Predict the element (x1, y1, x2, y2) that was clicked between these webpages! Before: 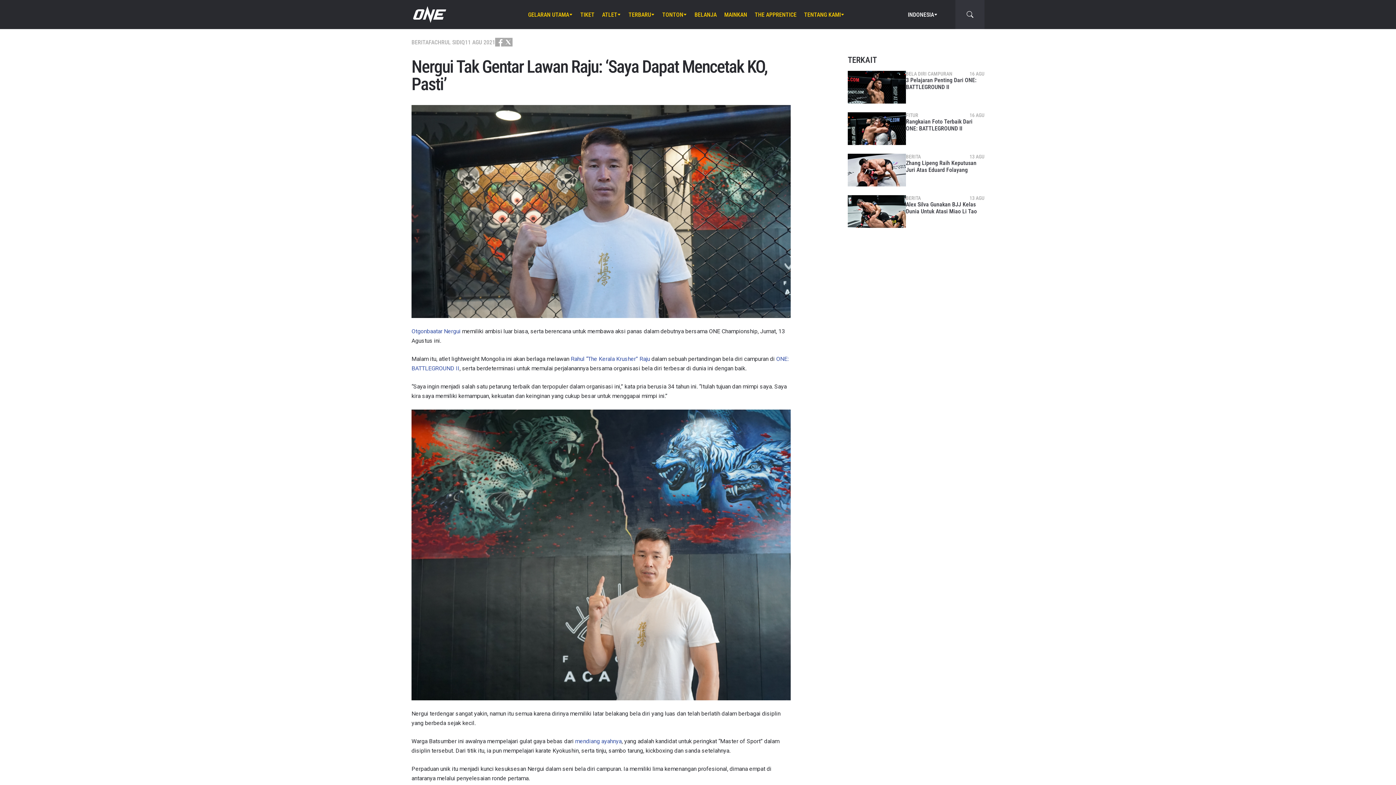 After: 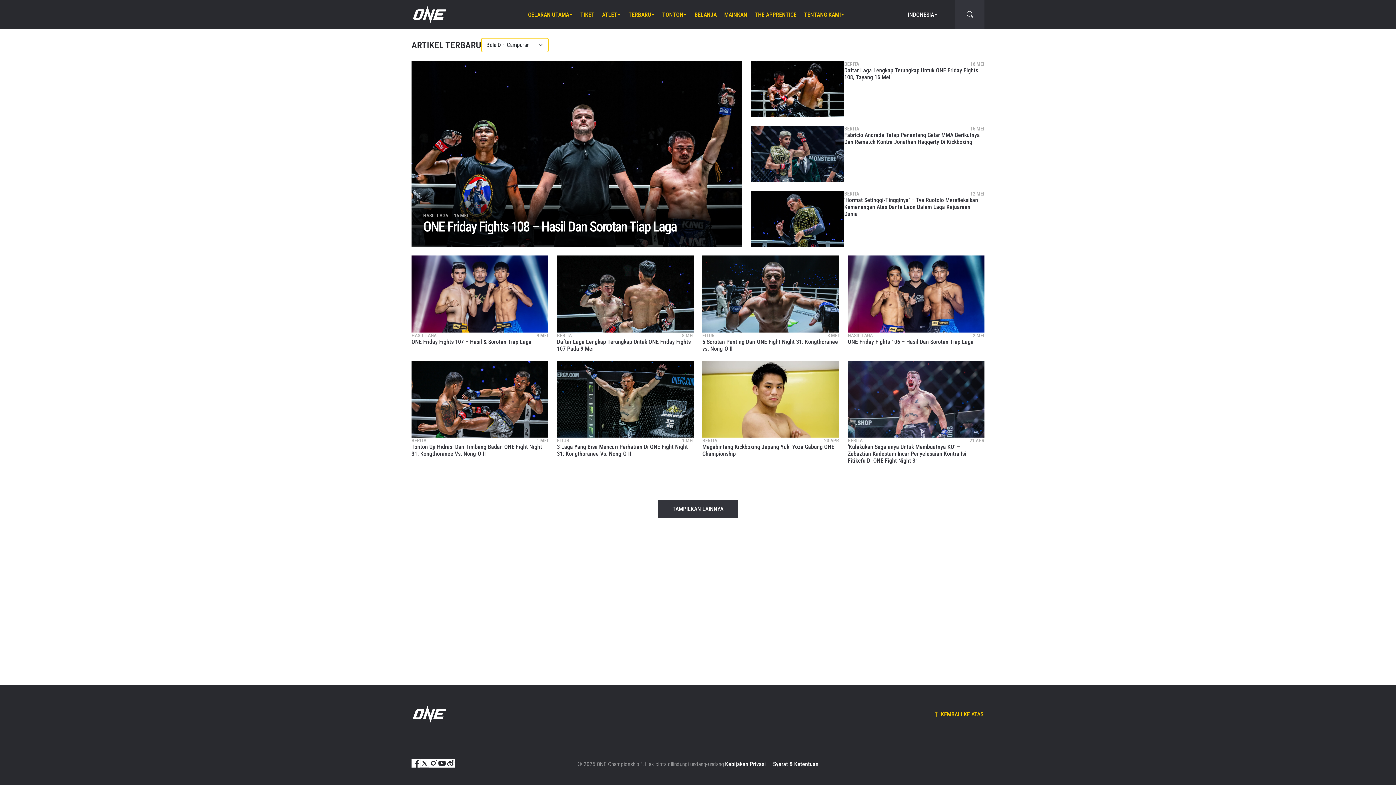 Action: bbox: (906, 70, 952, 76) label: BELA DIRI CAMPURAN